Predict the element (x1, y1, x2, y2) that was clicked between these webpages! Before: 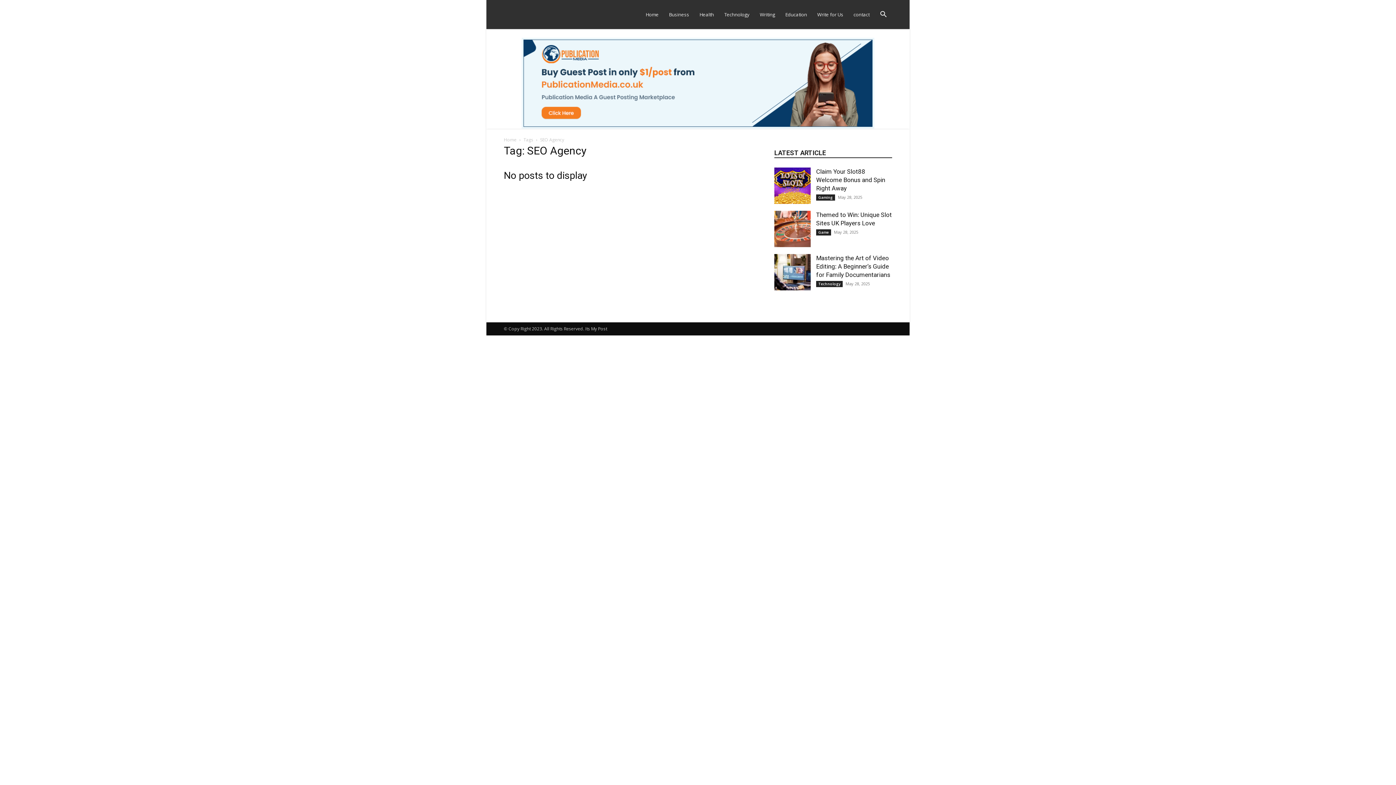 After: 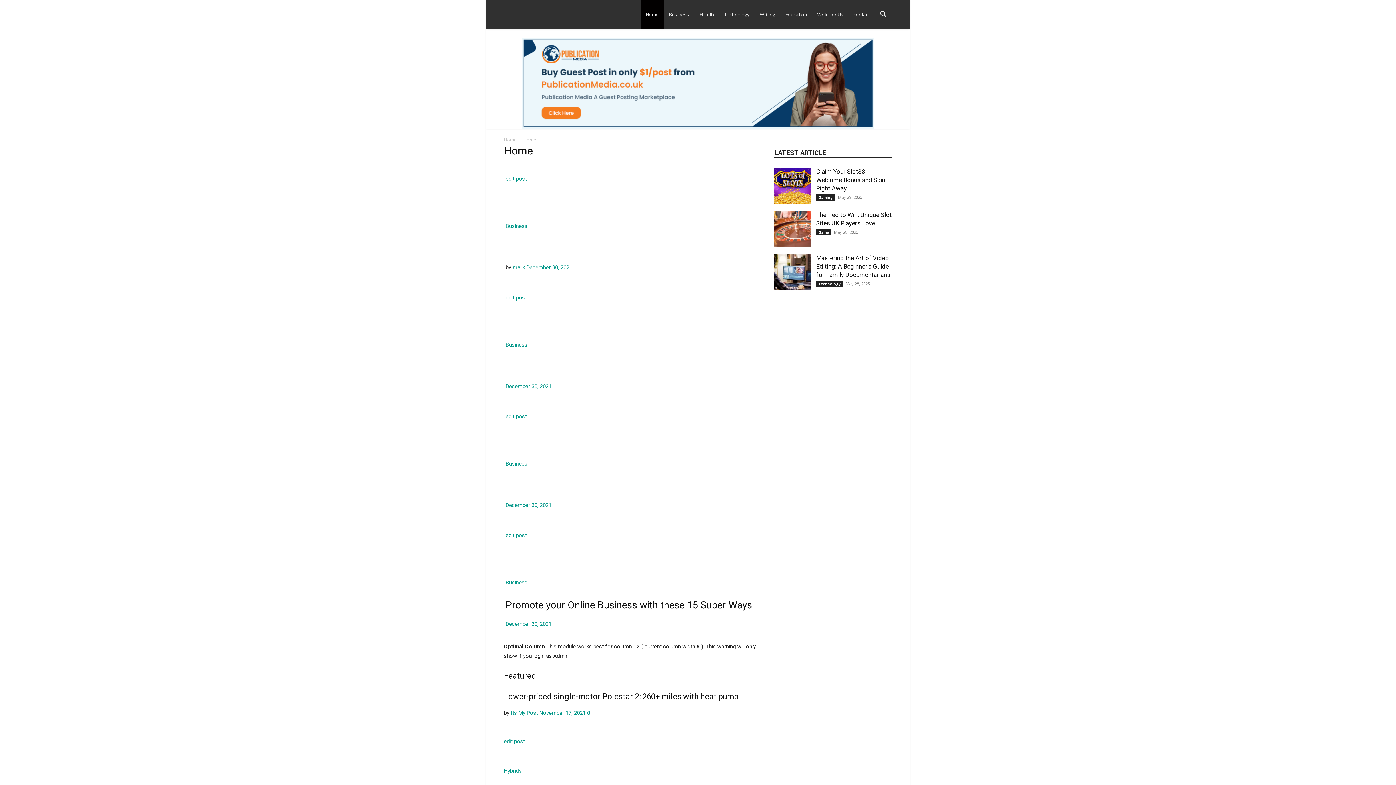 Action: label: Home bbox: (640, 0, 664, 29)